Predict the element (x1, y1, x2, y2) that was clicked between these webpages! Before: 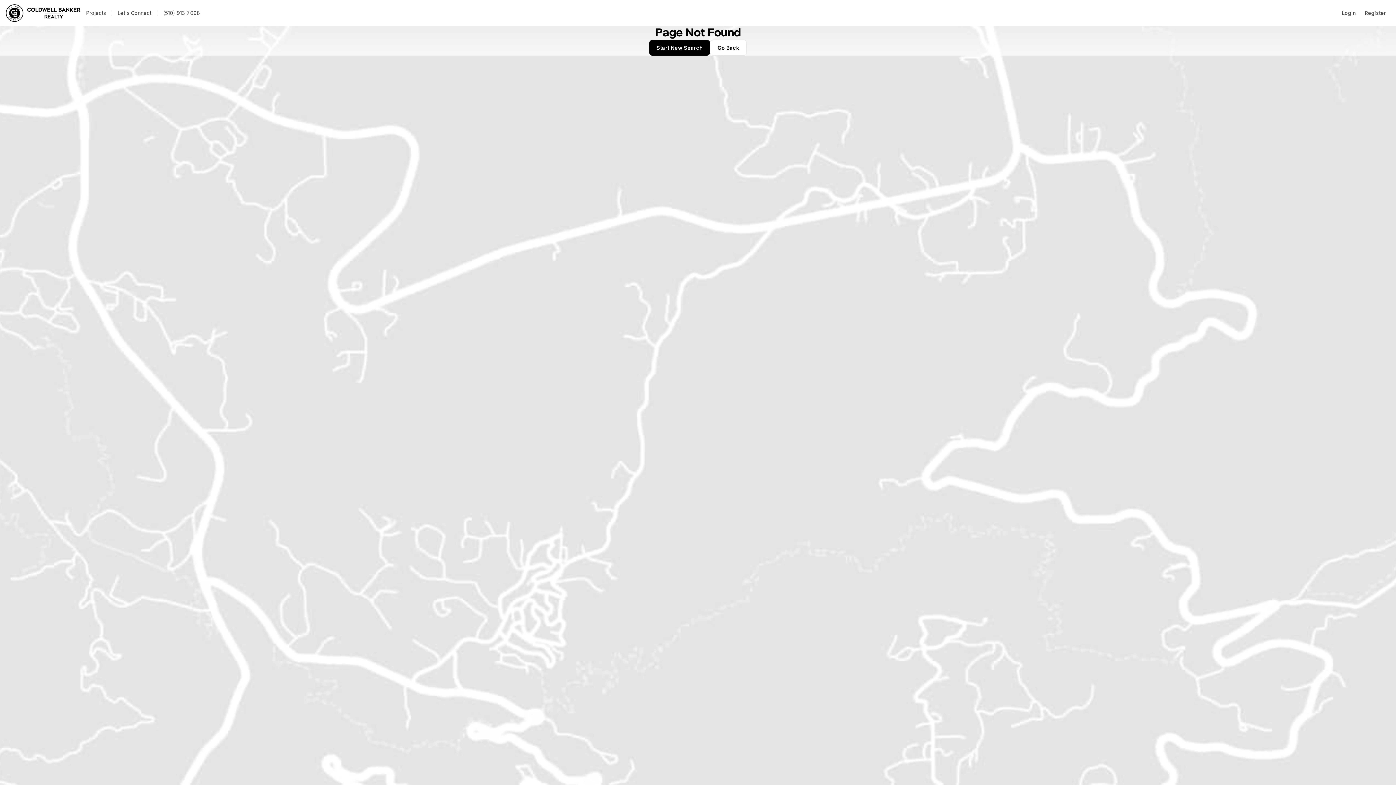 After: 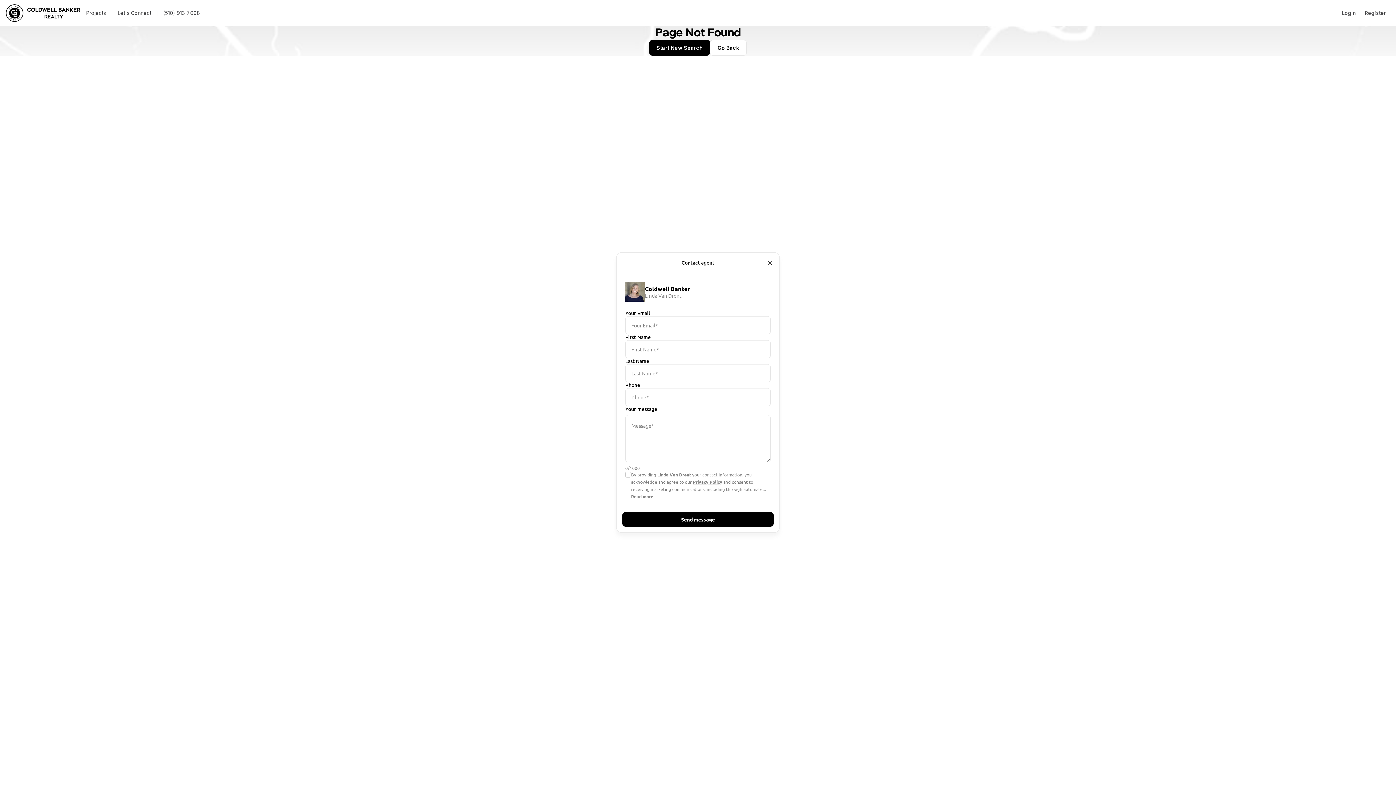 Action: bbox: (111, 8, 157, 18) label: Let's Connect